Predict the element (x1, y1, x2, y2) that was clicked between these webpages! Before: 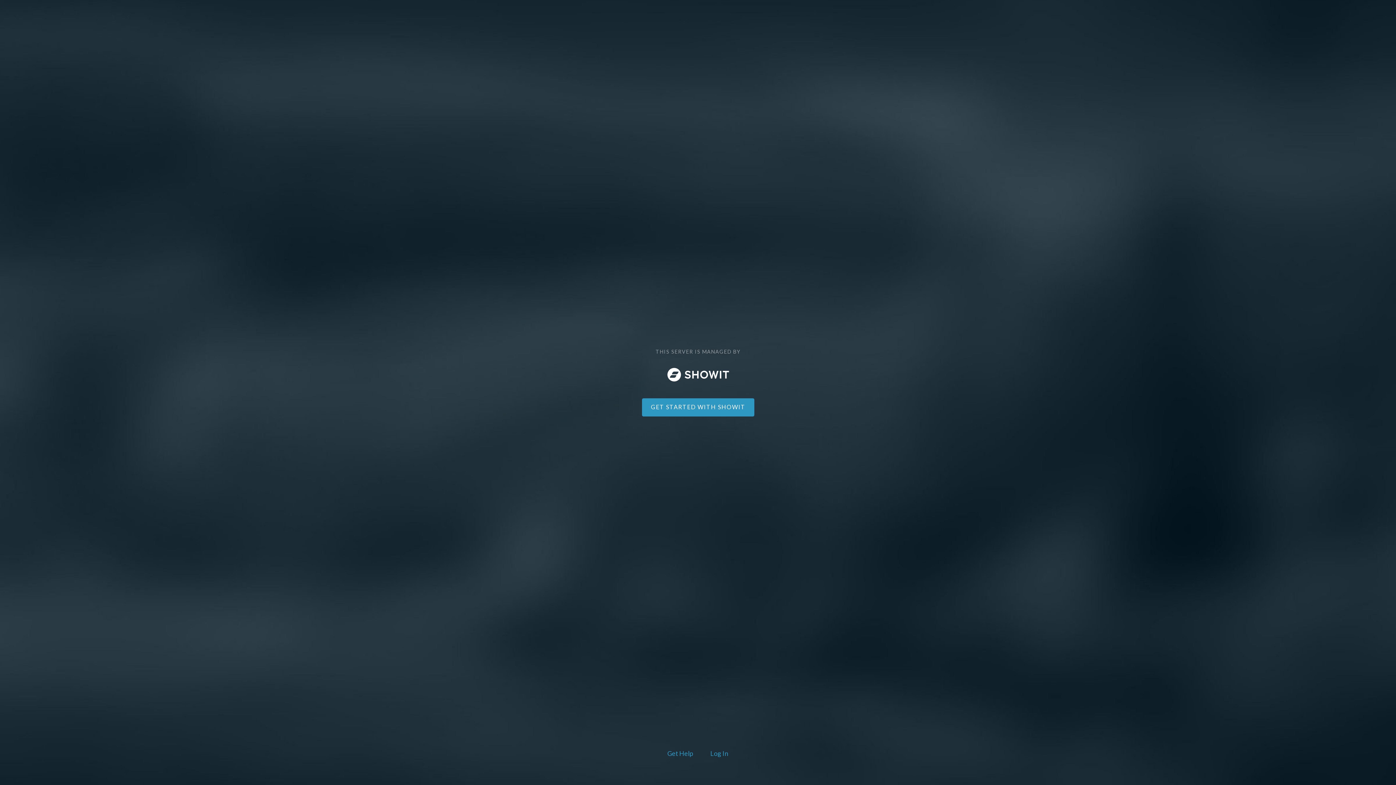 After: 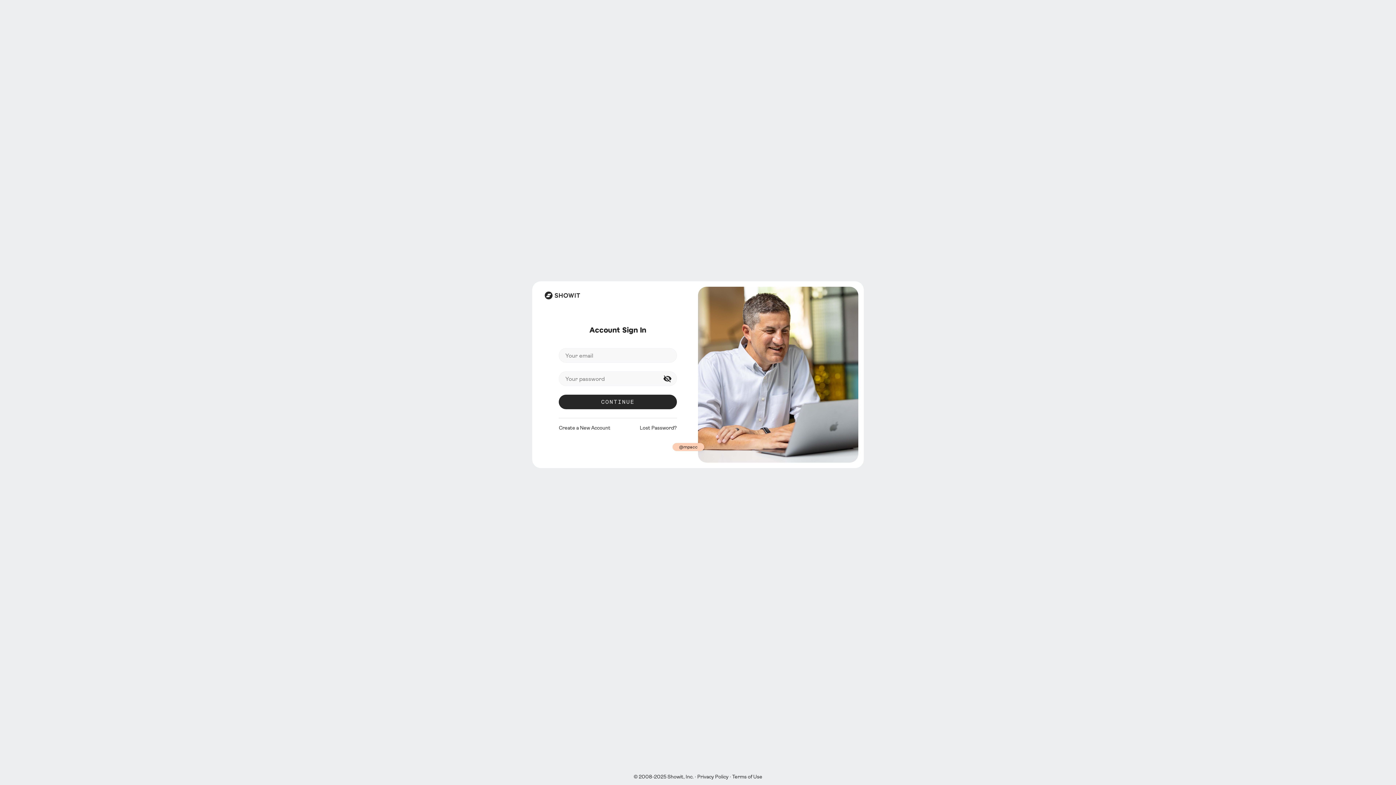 Action: label: Log In bbox: (708, 748, 730, 760)